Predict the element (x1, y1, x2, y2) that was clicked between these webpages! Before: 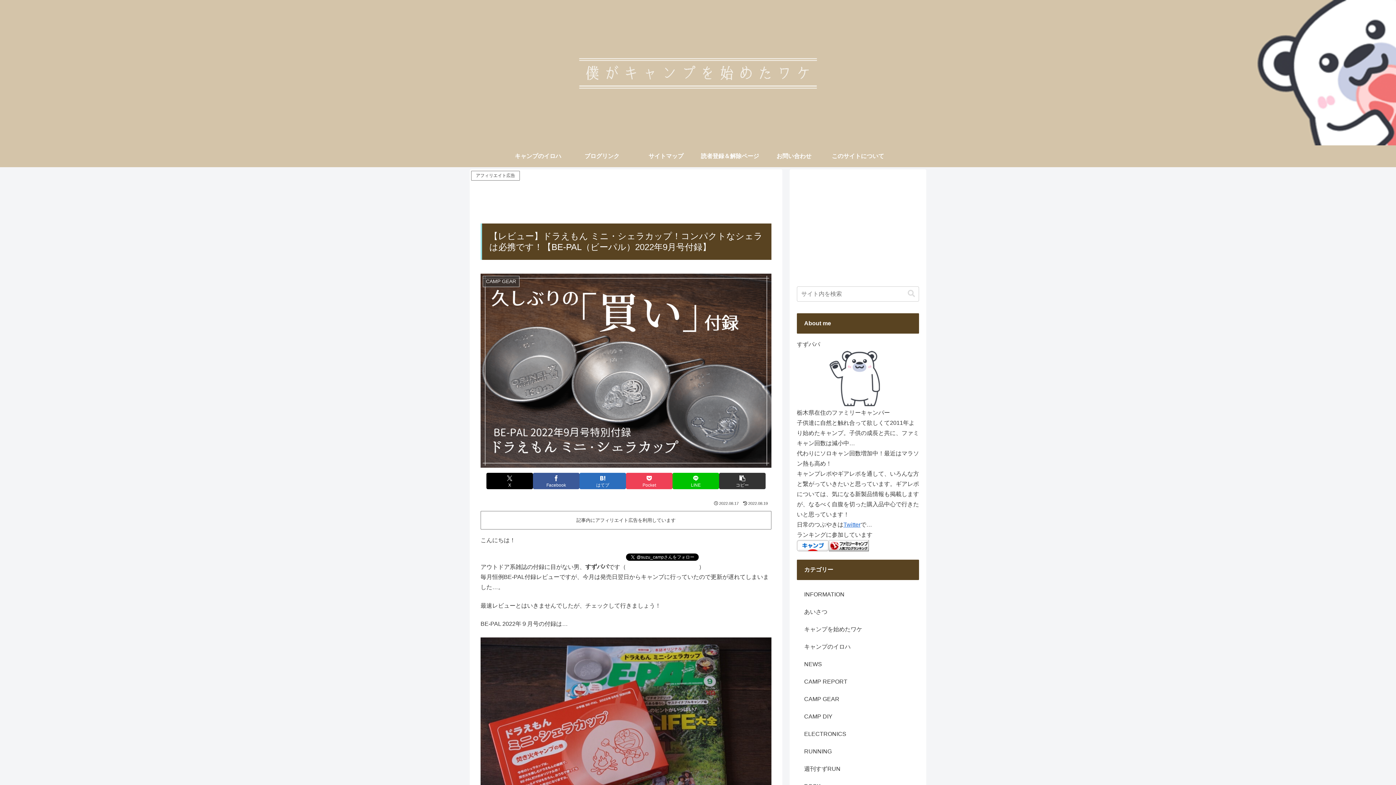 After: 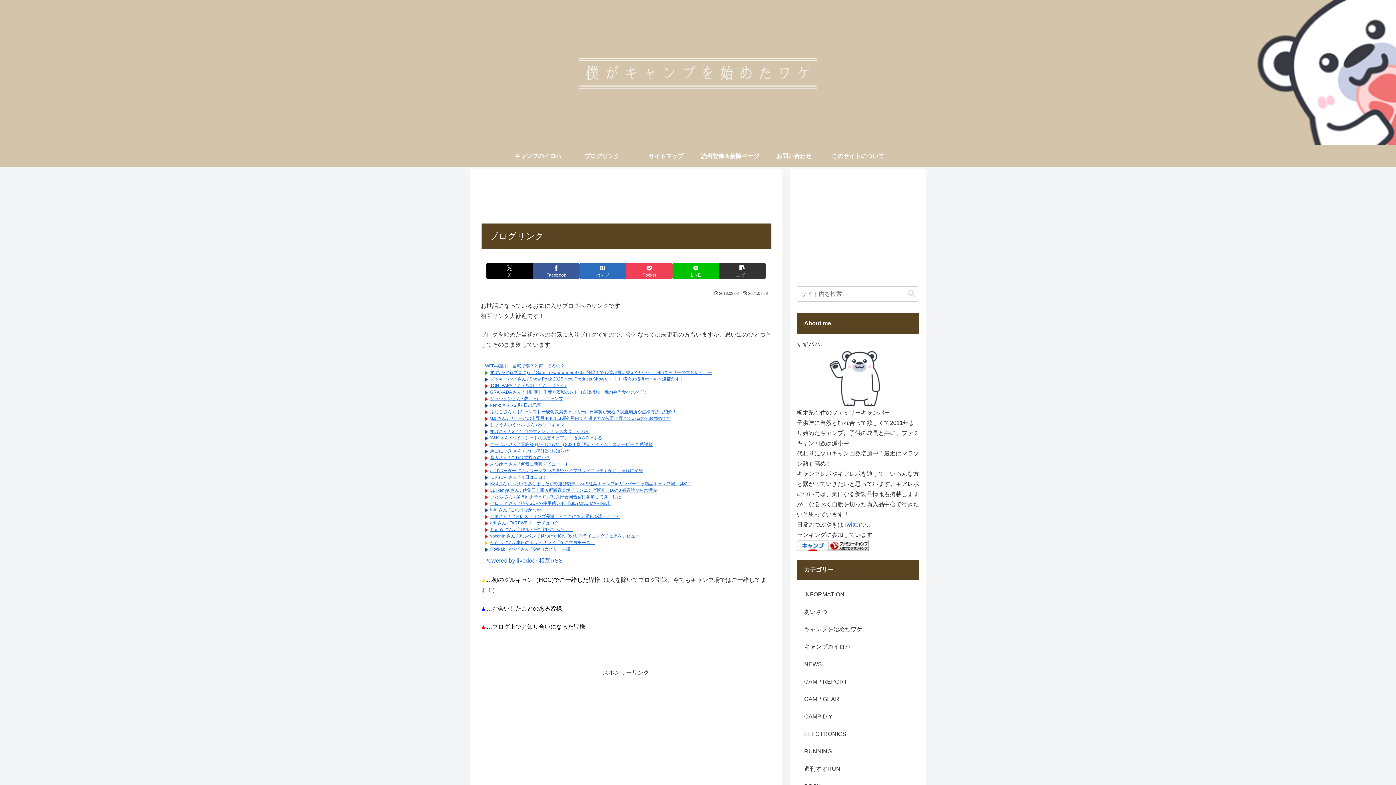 Action: bbox: (570, 145, 634, 167) label: ブログリンク